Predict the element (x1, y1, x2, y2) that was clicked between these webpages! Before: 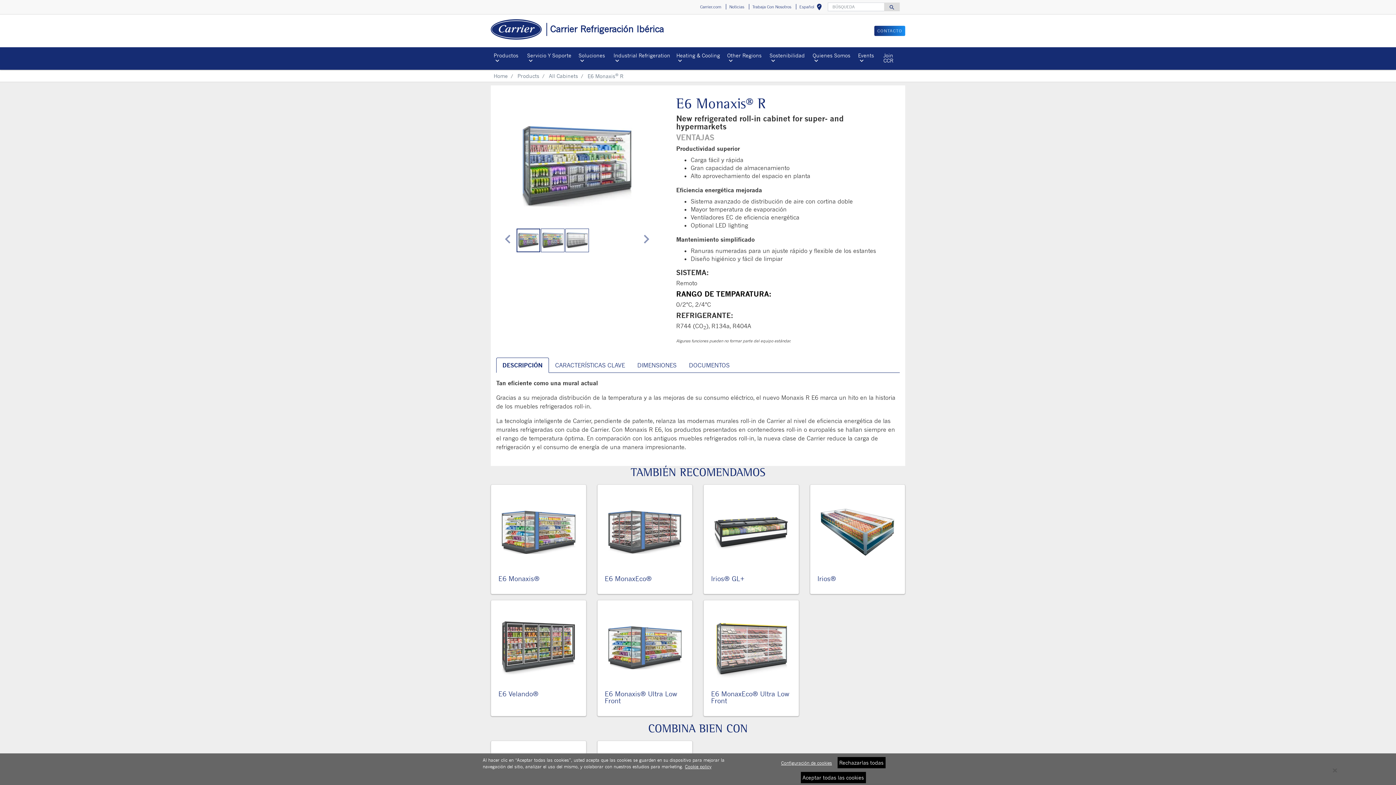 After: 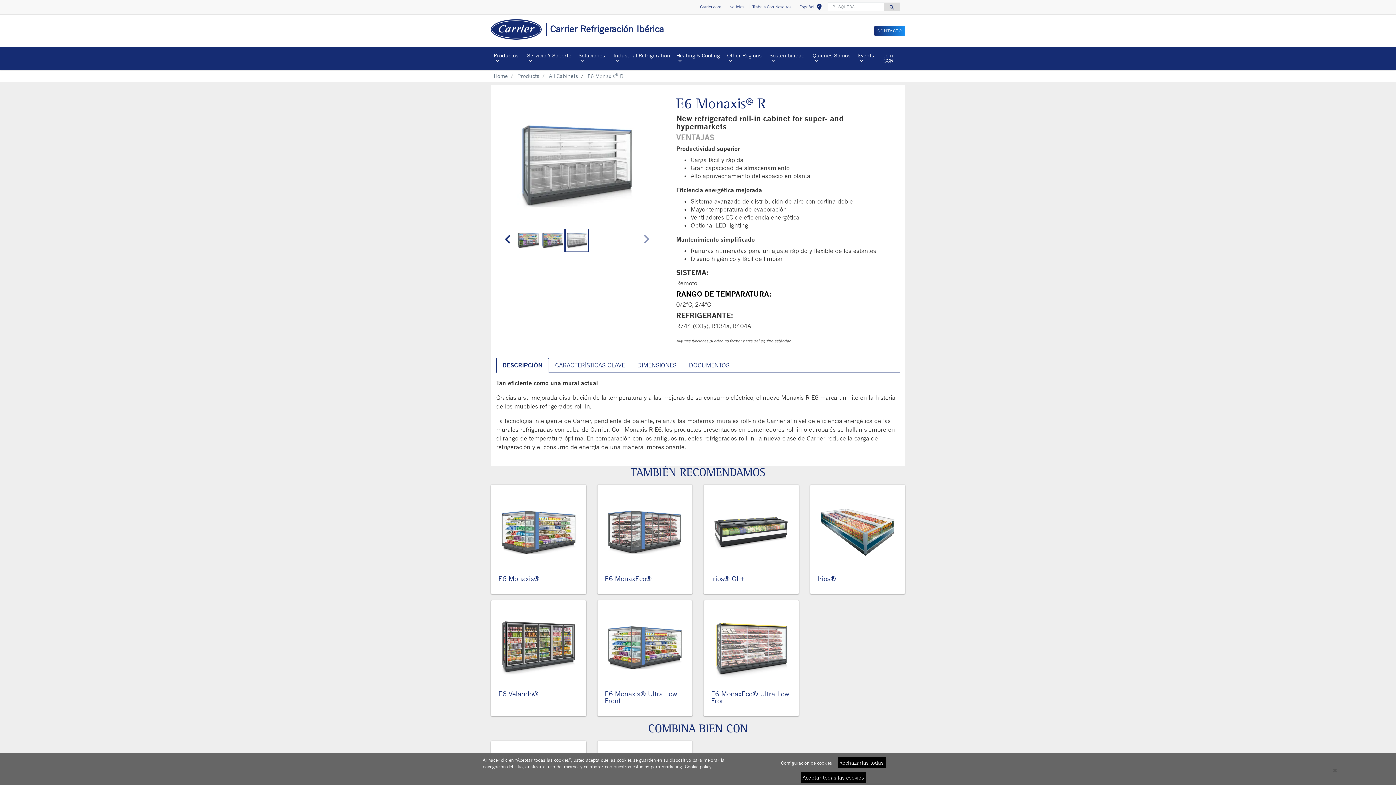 Action: bbox: (499, 230, 516, 247) label: chevron_left